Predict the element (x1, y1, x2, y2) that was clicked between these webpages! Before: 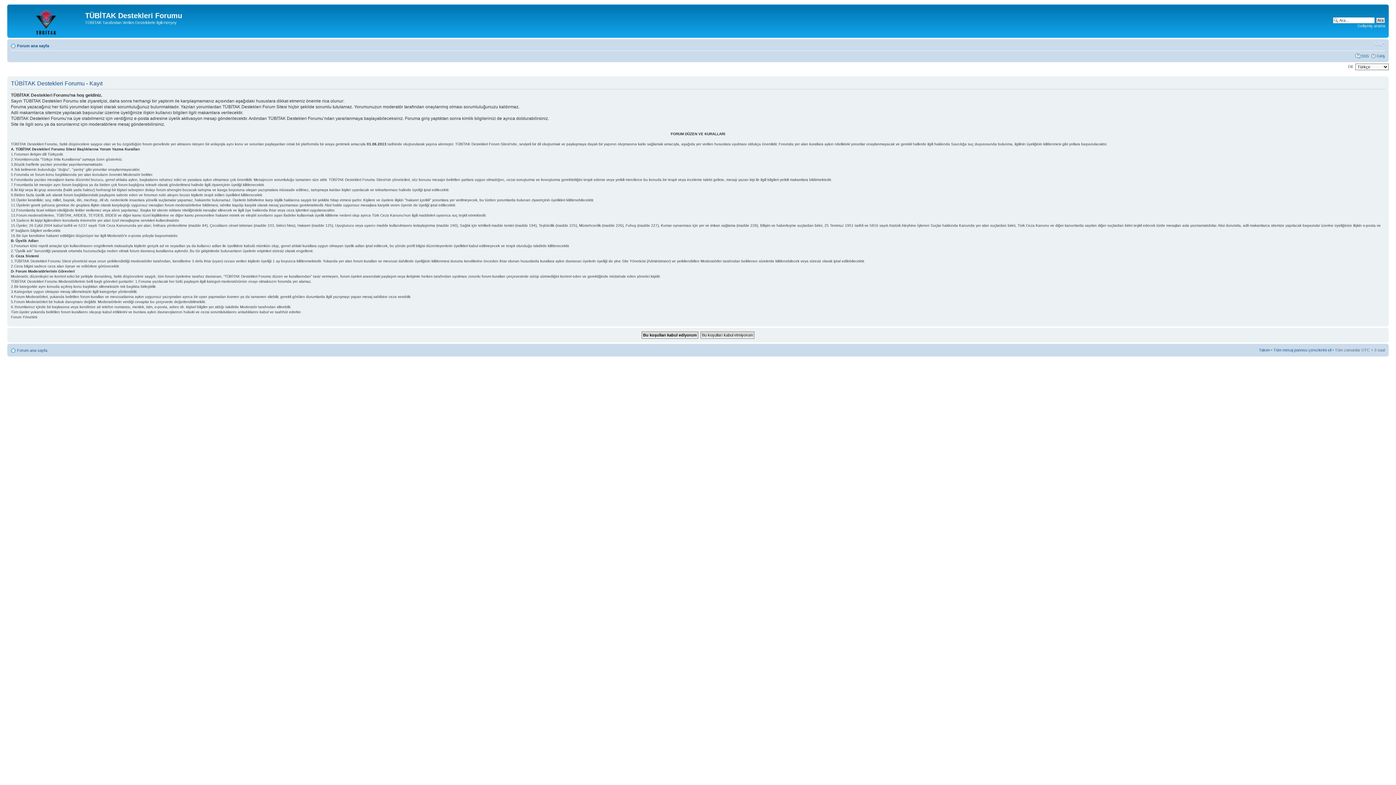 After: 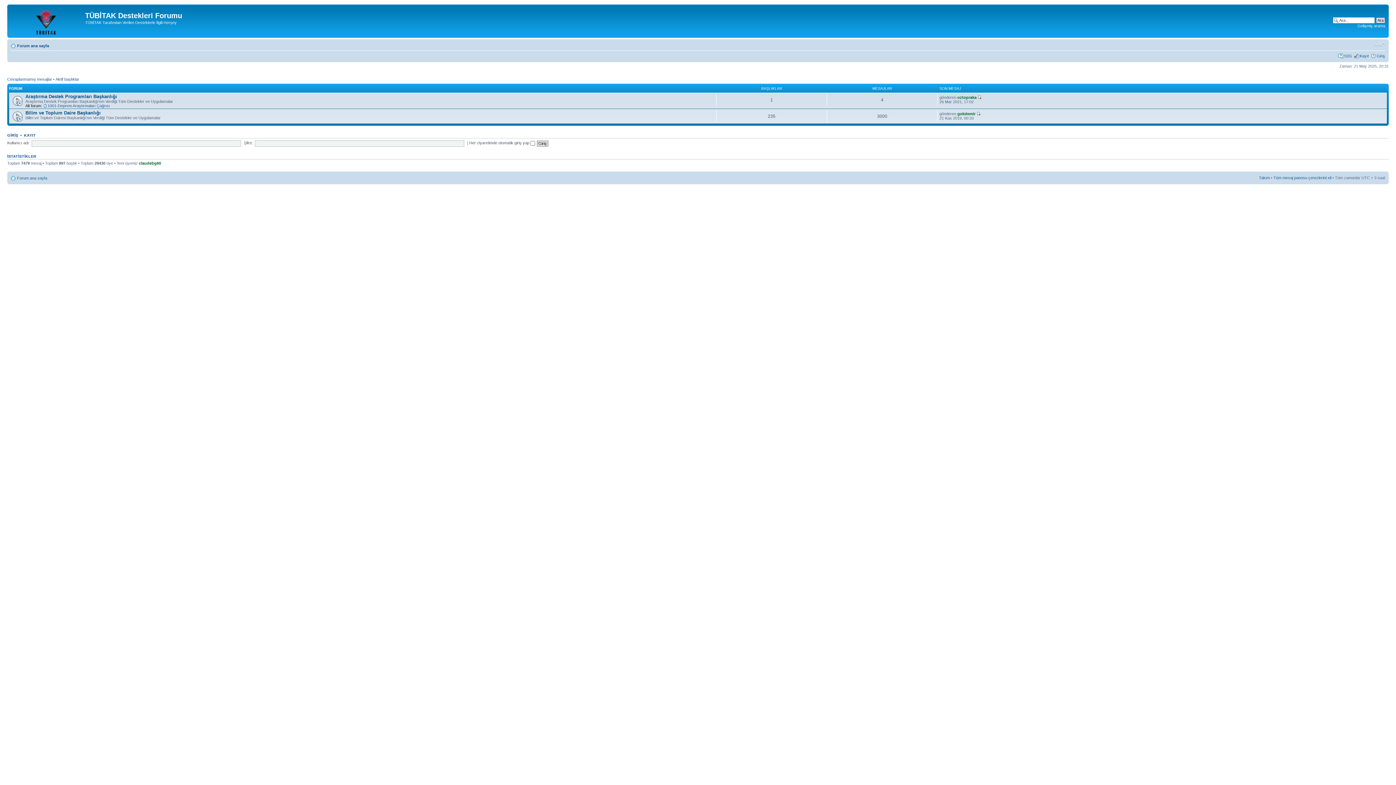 Action: label: Forum ana sayfa bbox: (17, 348, 47, 352)